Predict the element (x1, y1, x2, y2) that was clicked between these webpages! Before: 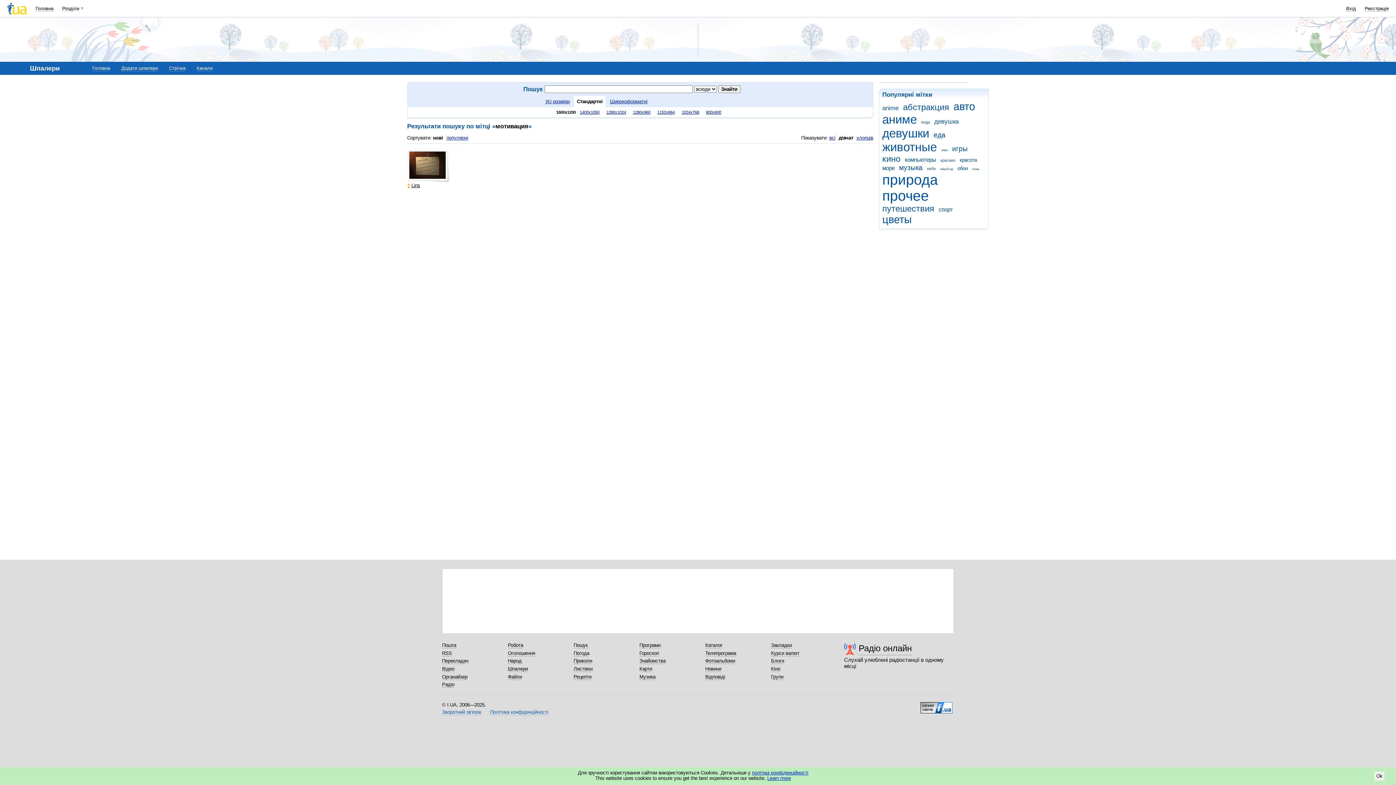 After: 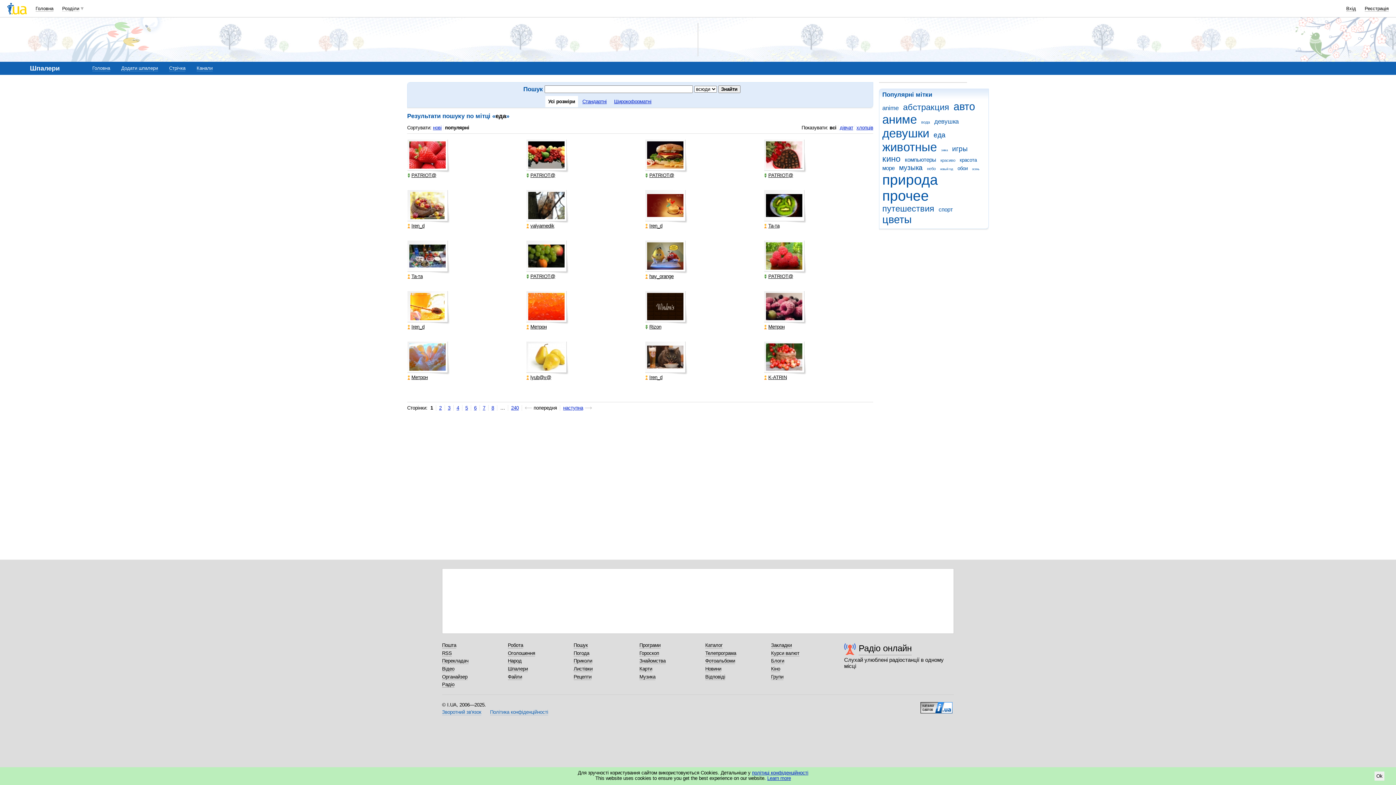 Action: bbox: (933, 131, 948, 138) label: еда